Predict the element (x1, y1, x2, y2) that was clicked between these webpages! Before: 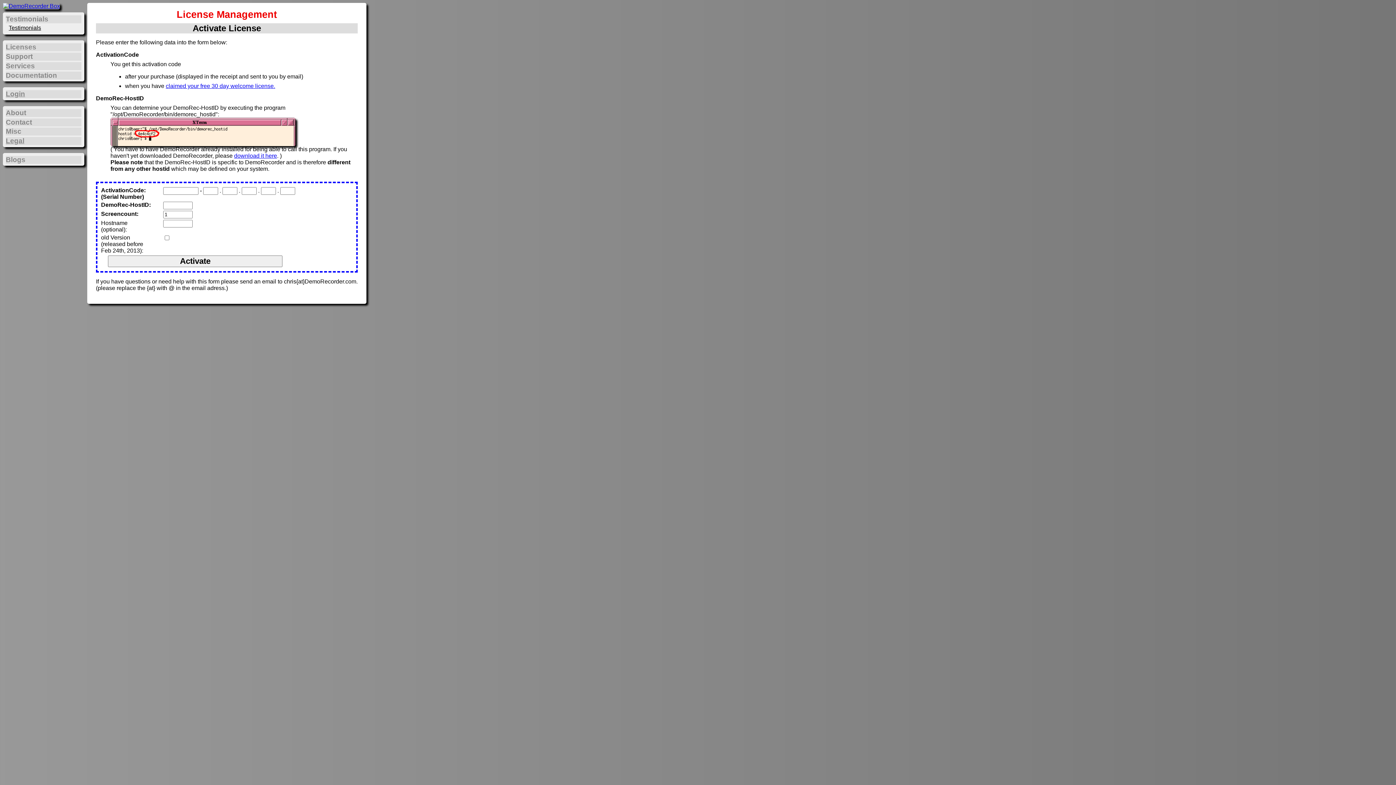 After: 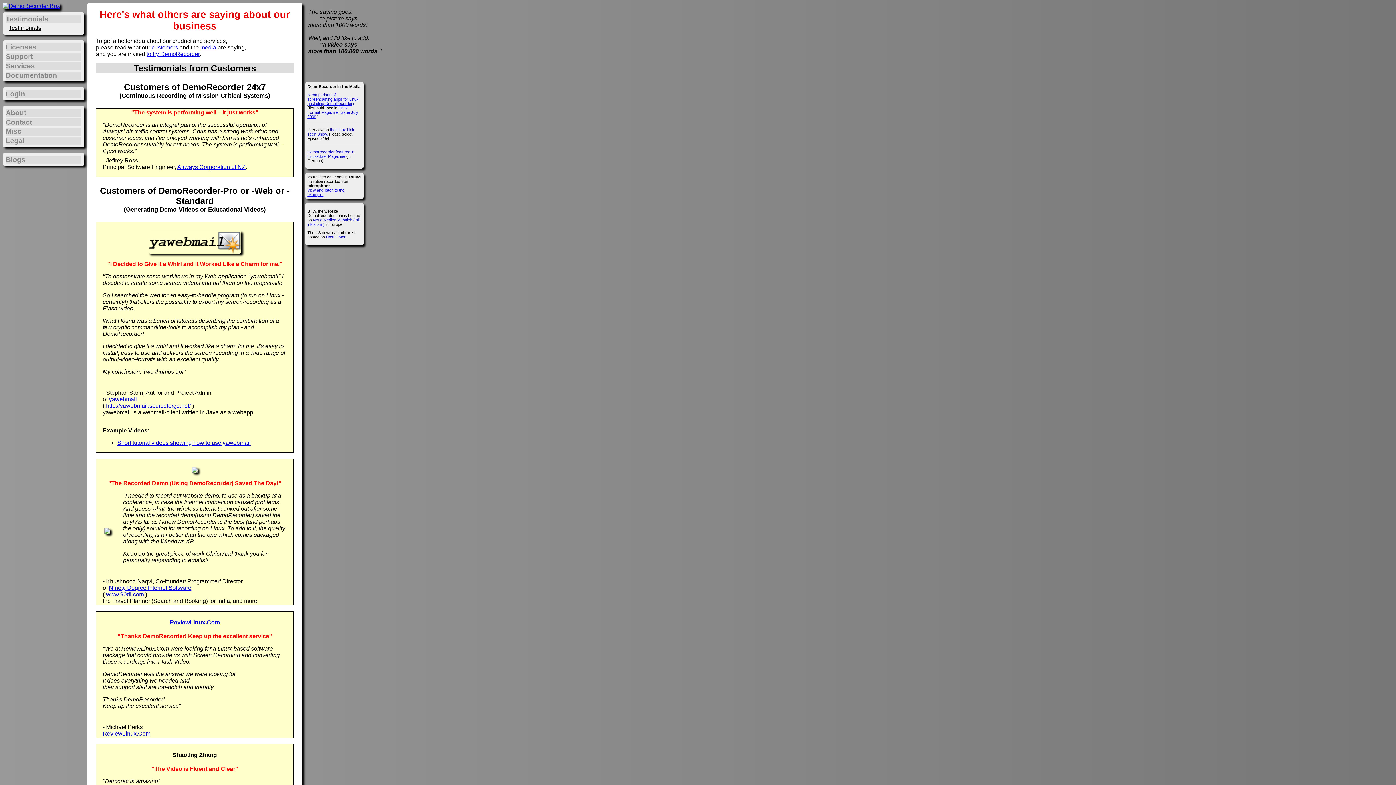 Action: label: Testimonials bbox: (8, 24, 41, 30)